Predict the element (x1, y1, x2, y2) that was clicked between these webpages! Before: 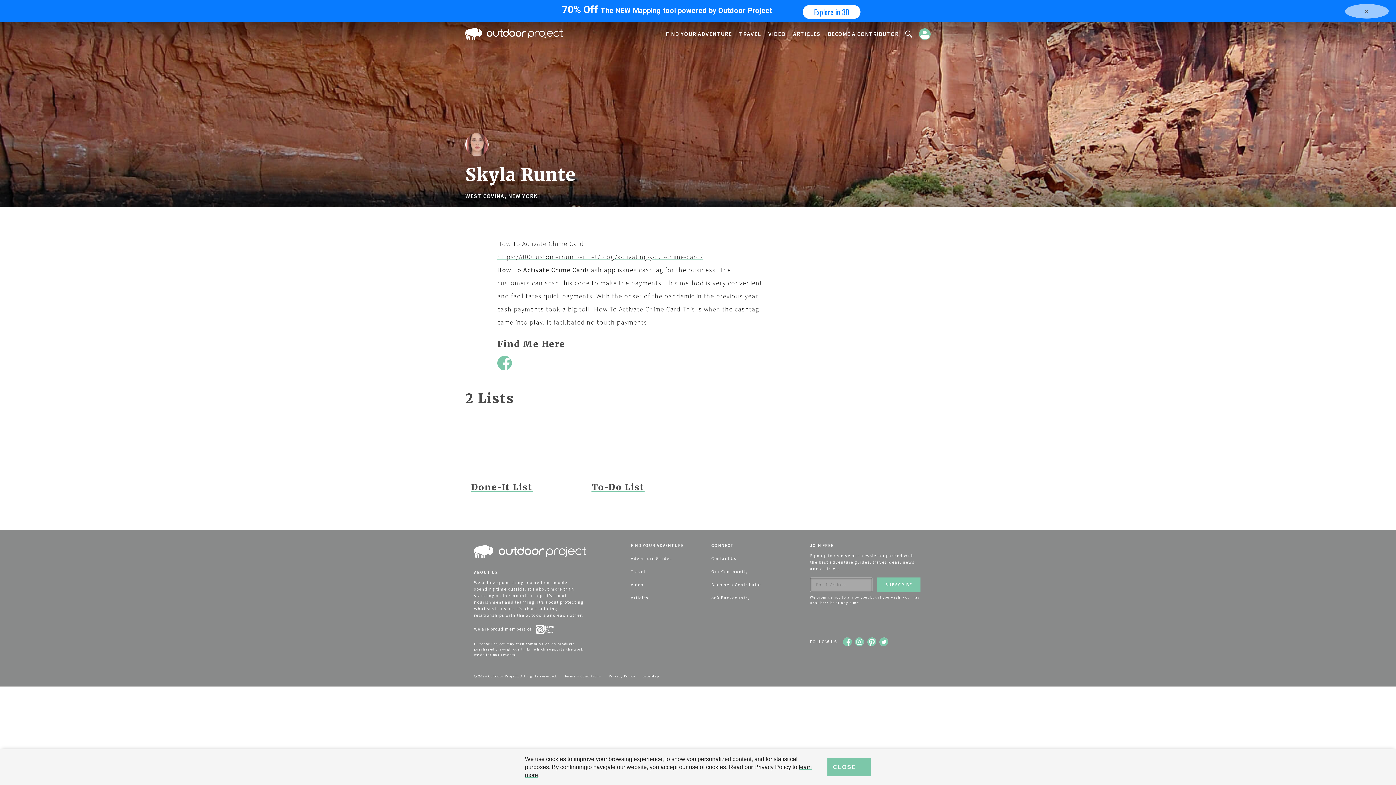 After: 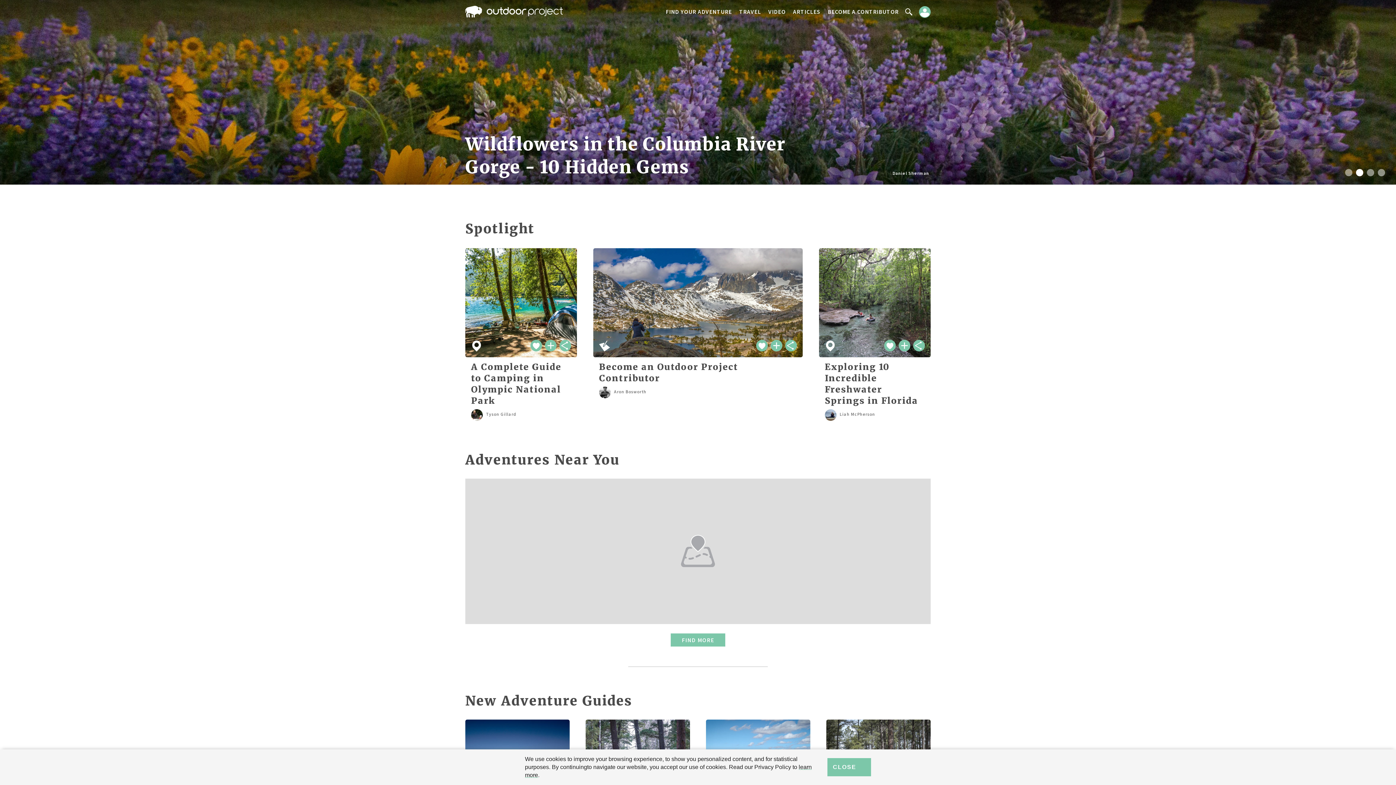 Action: bbox: (919, 34, 930, 41)